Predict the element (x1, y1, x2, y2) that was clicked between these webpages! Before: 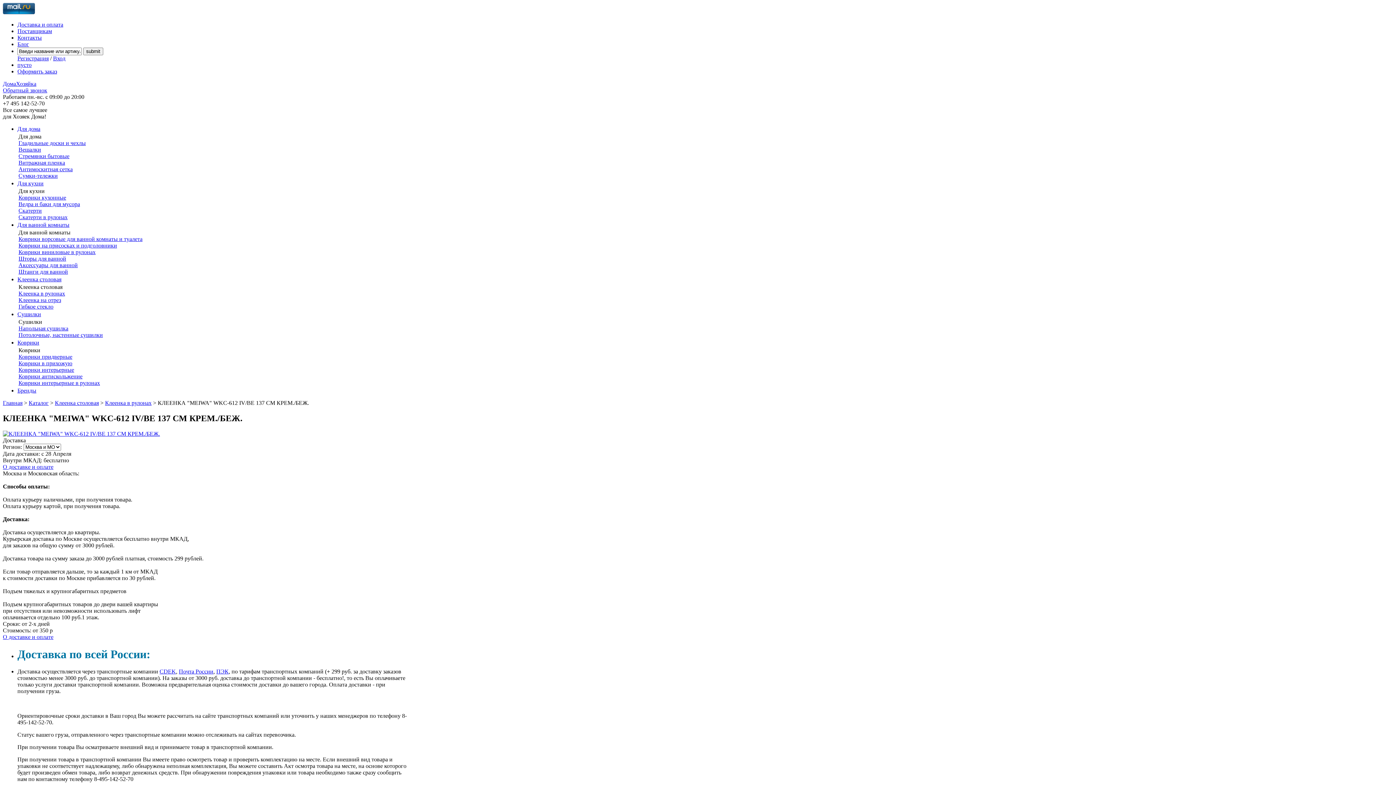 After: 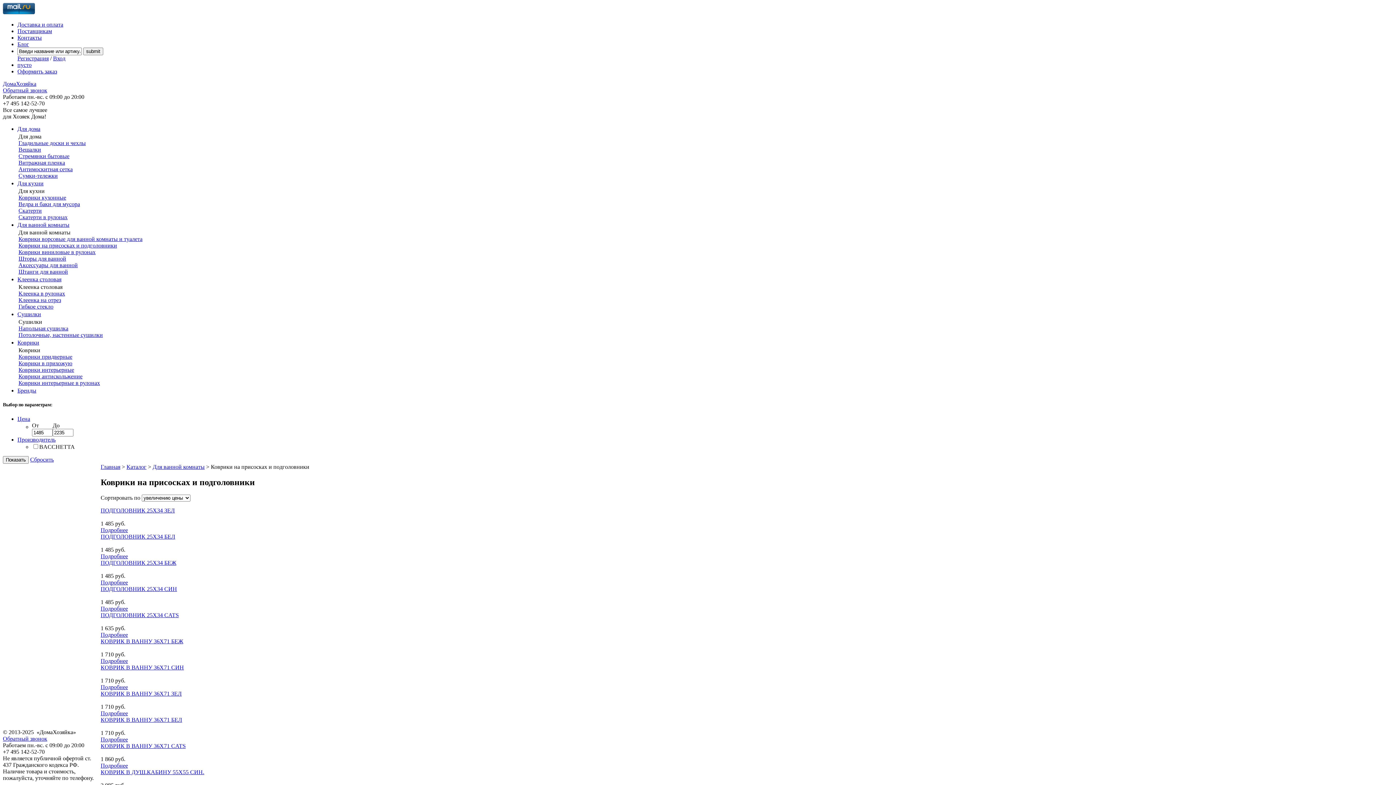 Action: bbox: (18, 242, 117, 248) label: Коврики на присосках и подголовники